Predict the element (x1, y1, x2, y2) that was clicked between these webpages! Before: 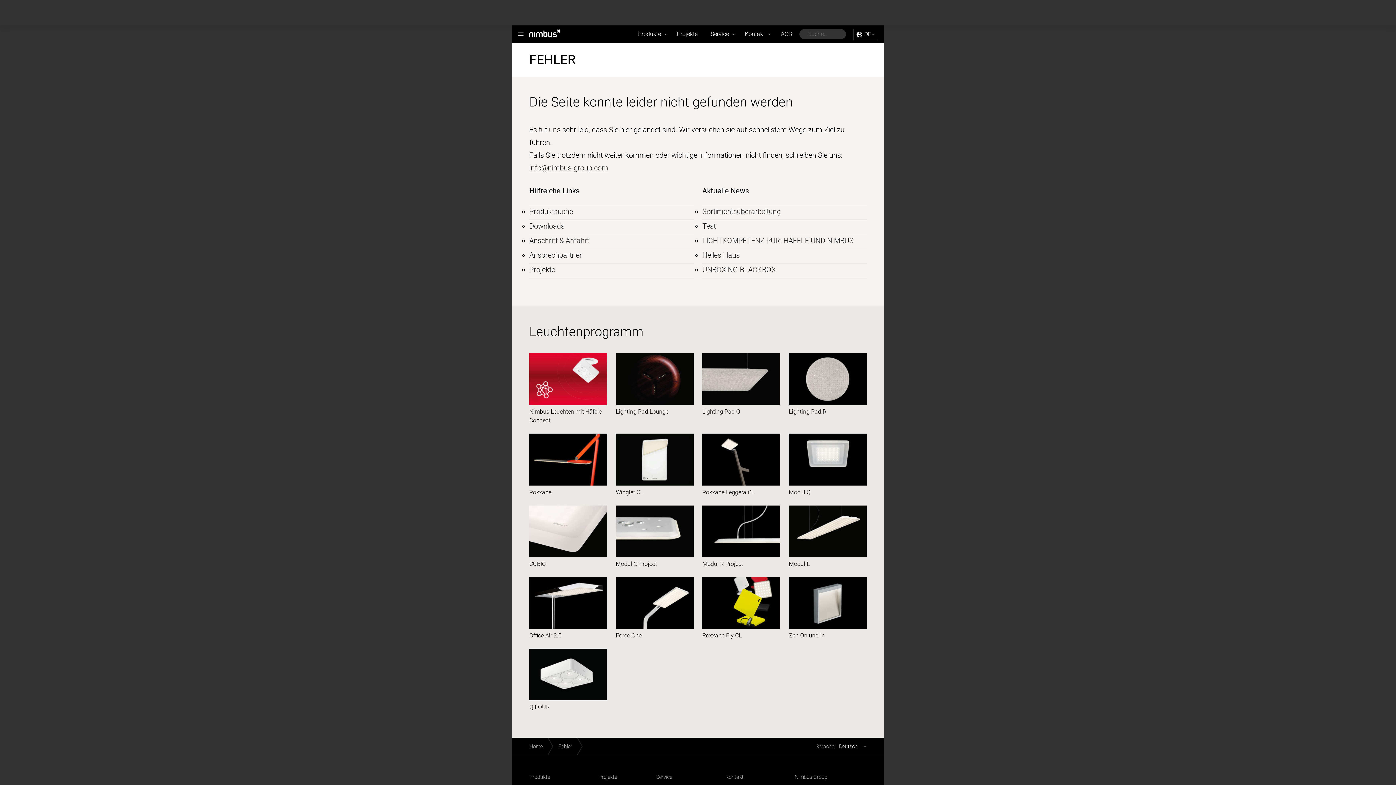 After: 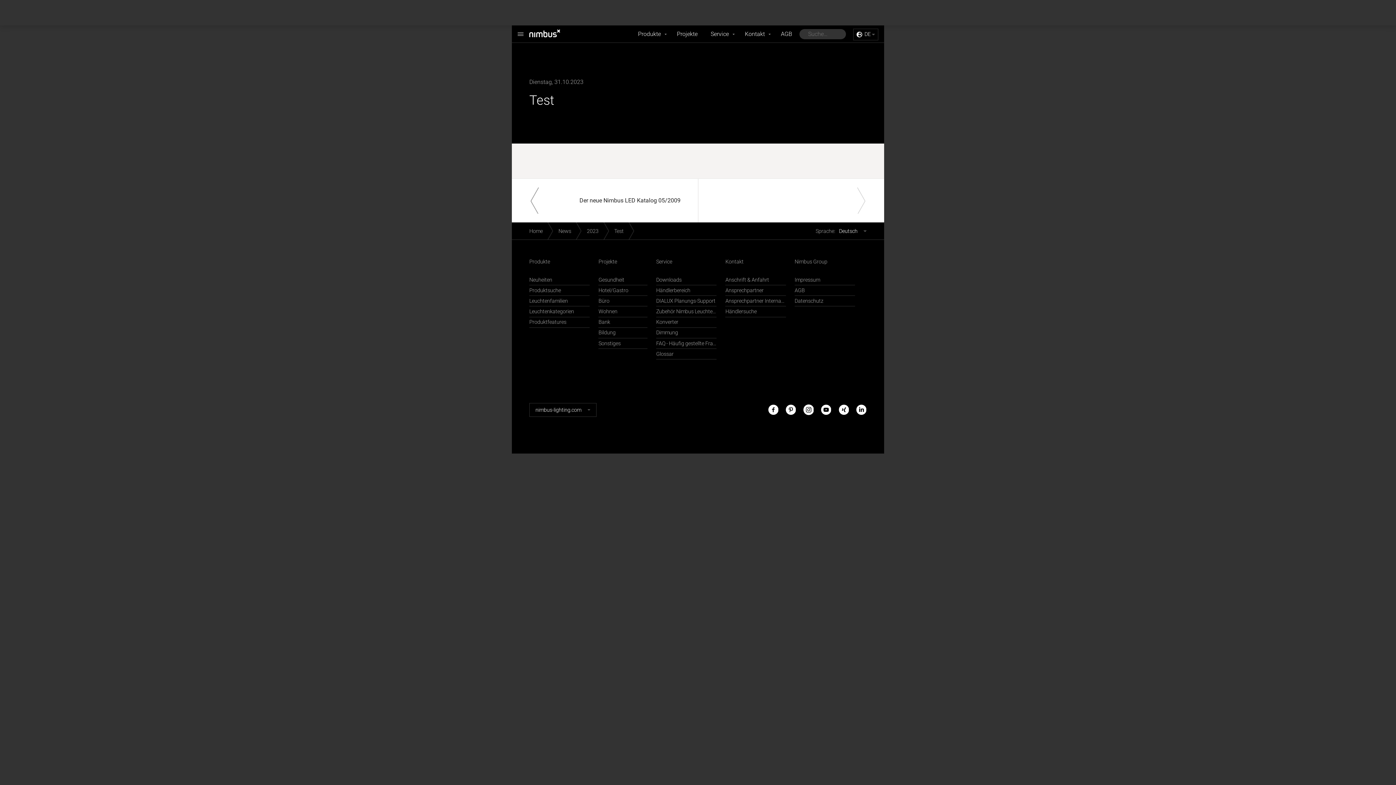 Action: label: Test bbox: (702, 220, 866, 234)